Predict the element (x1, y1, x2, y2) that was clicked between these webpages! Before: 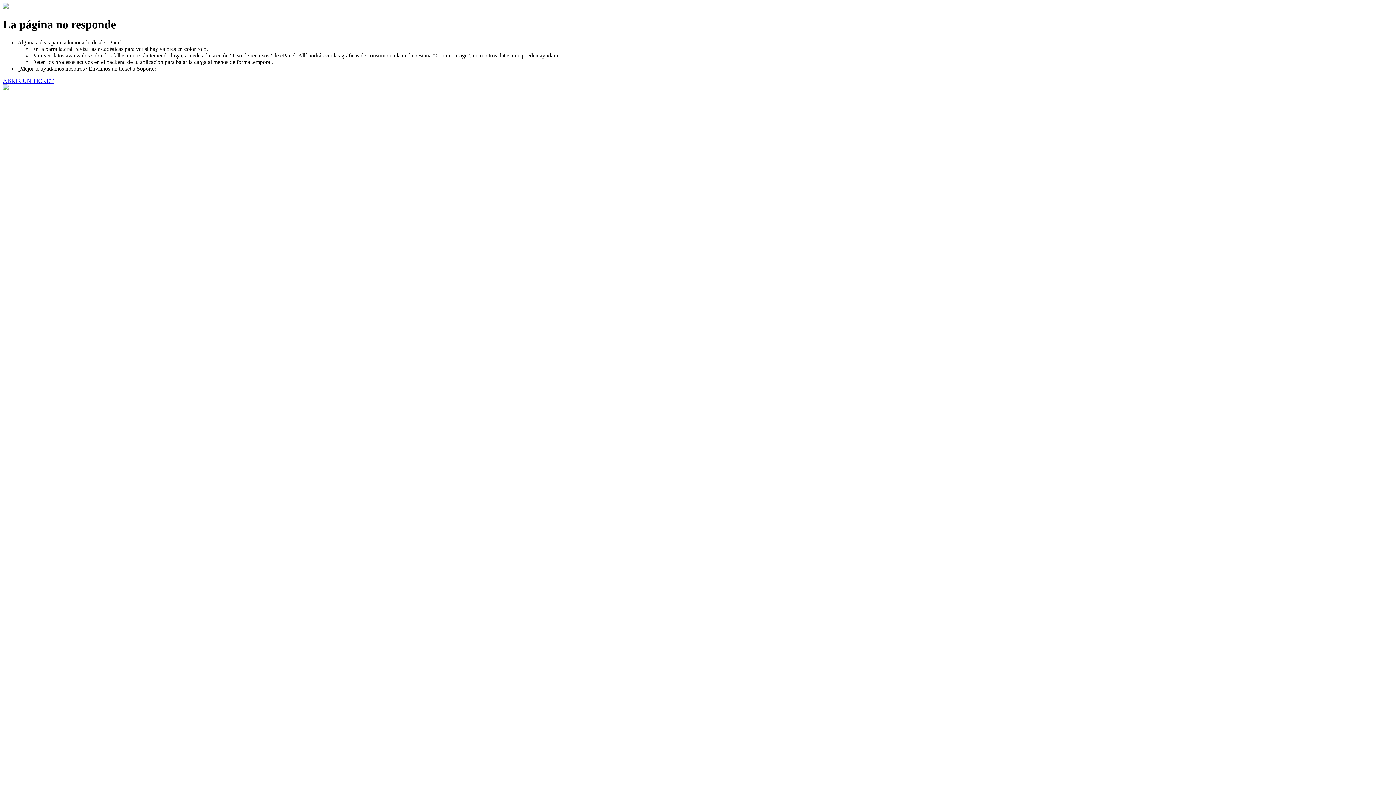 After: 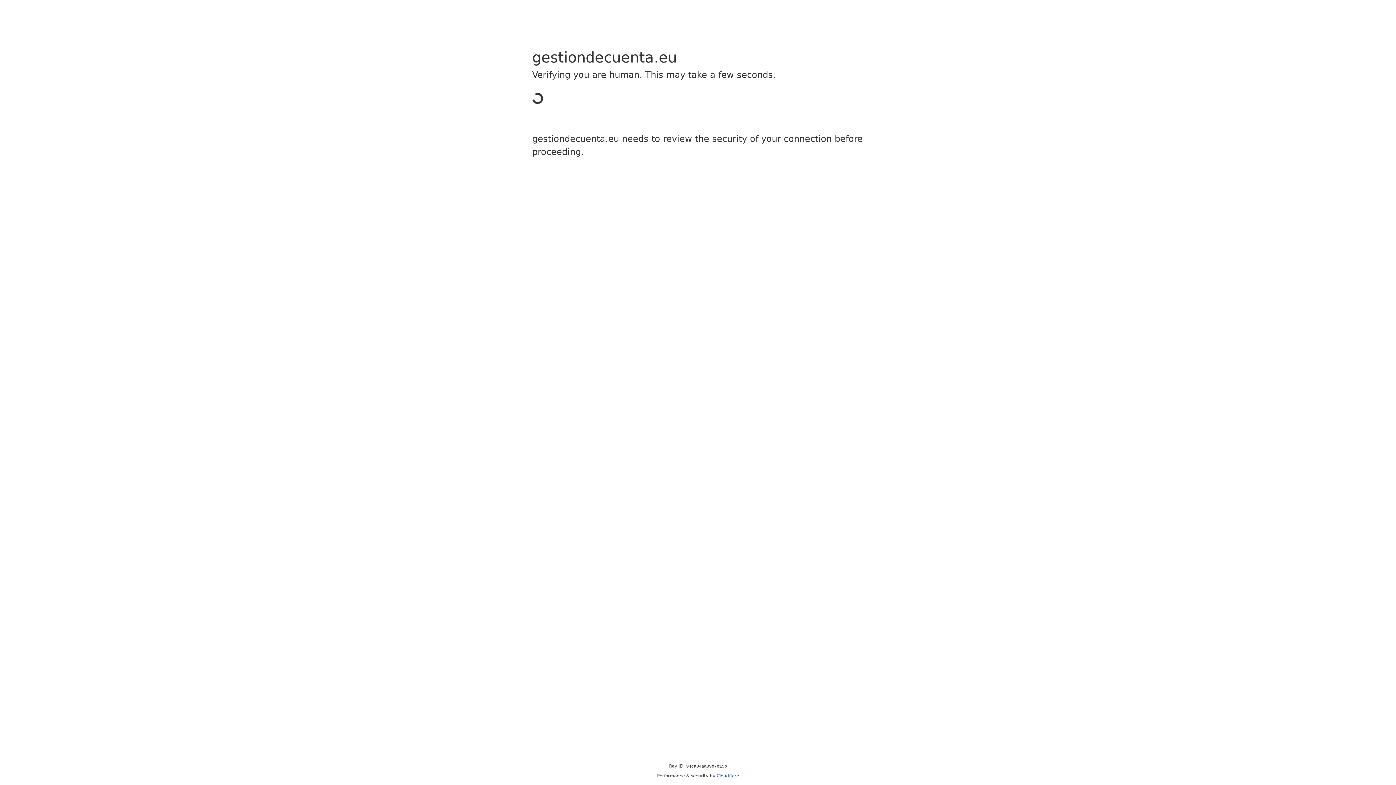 Action: label: ABRIR UN TICKET bbox: (2, 77, 53, 83)